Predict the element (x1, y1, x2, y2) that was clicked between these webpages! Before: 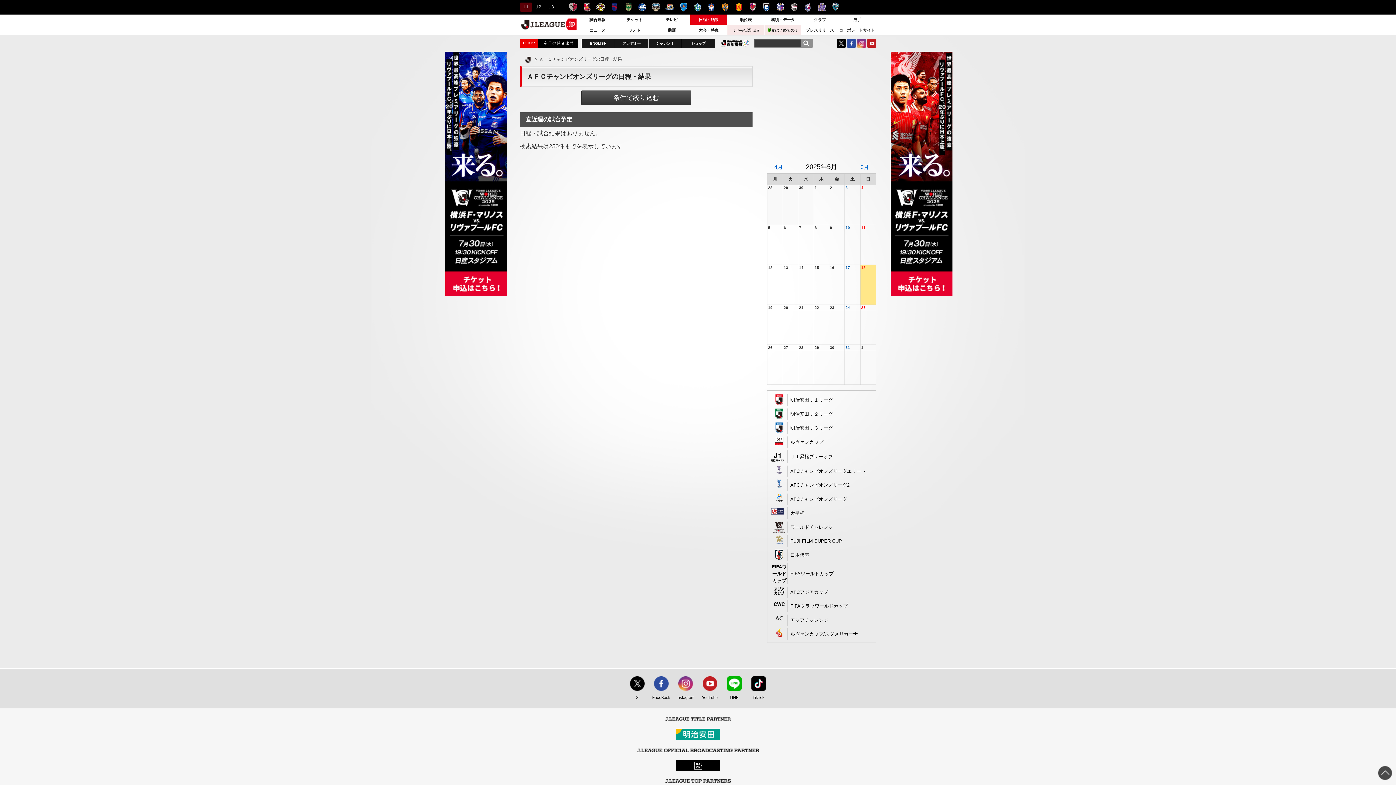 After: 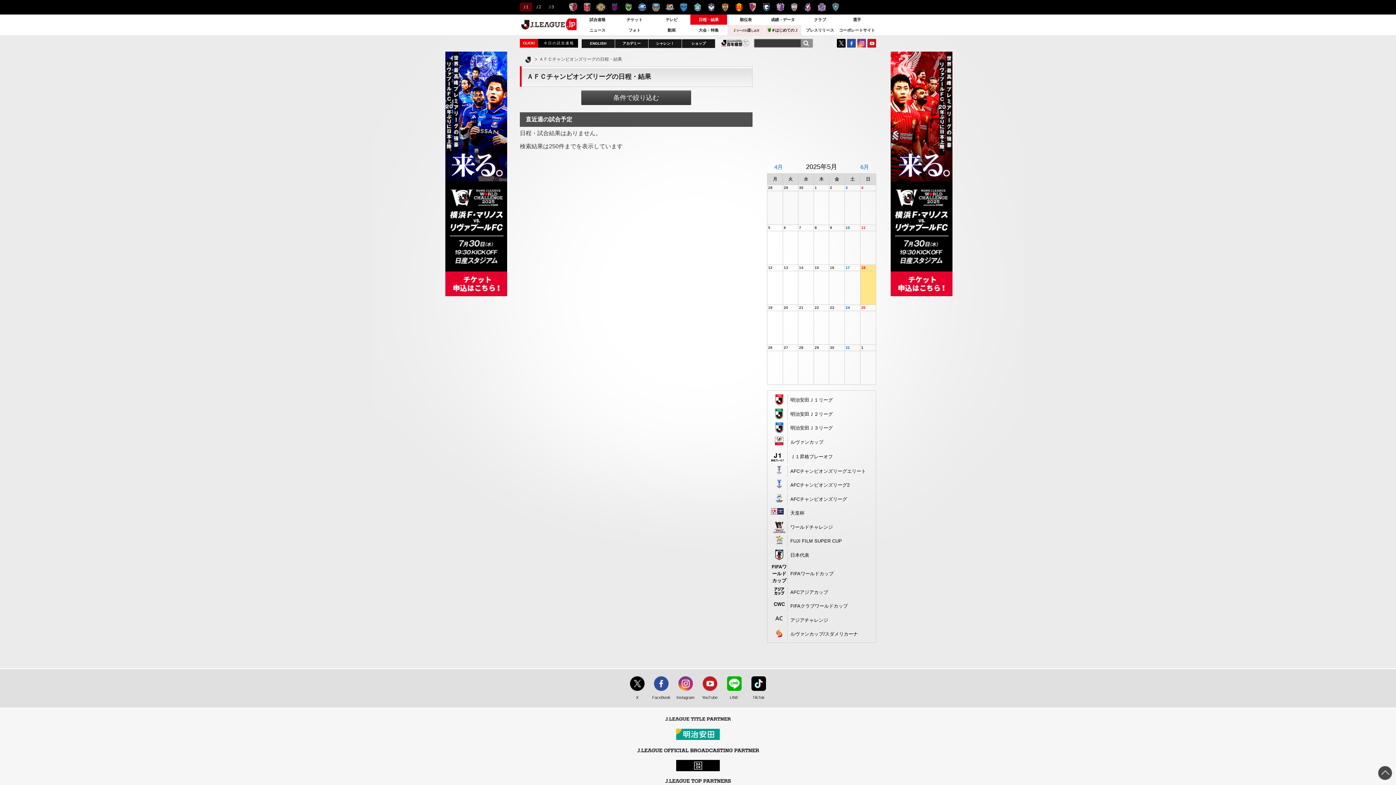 Action: bbox: (802, 40, 809, 46)